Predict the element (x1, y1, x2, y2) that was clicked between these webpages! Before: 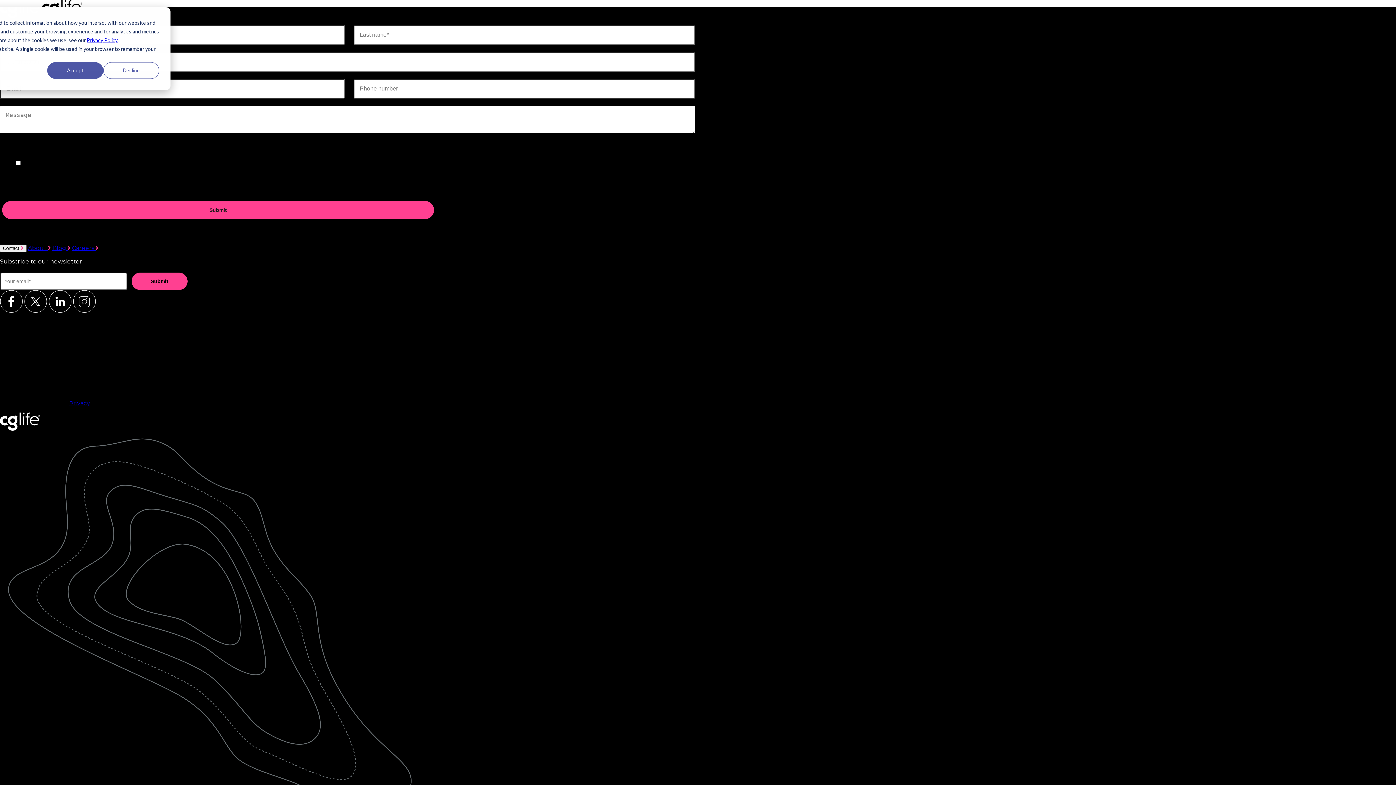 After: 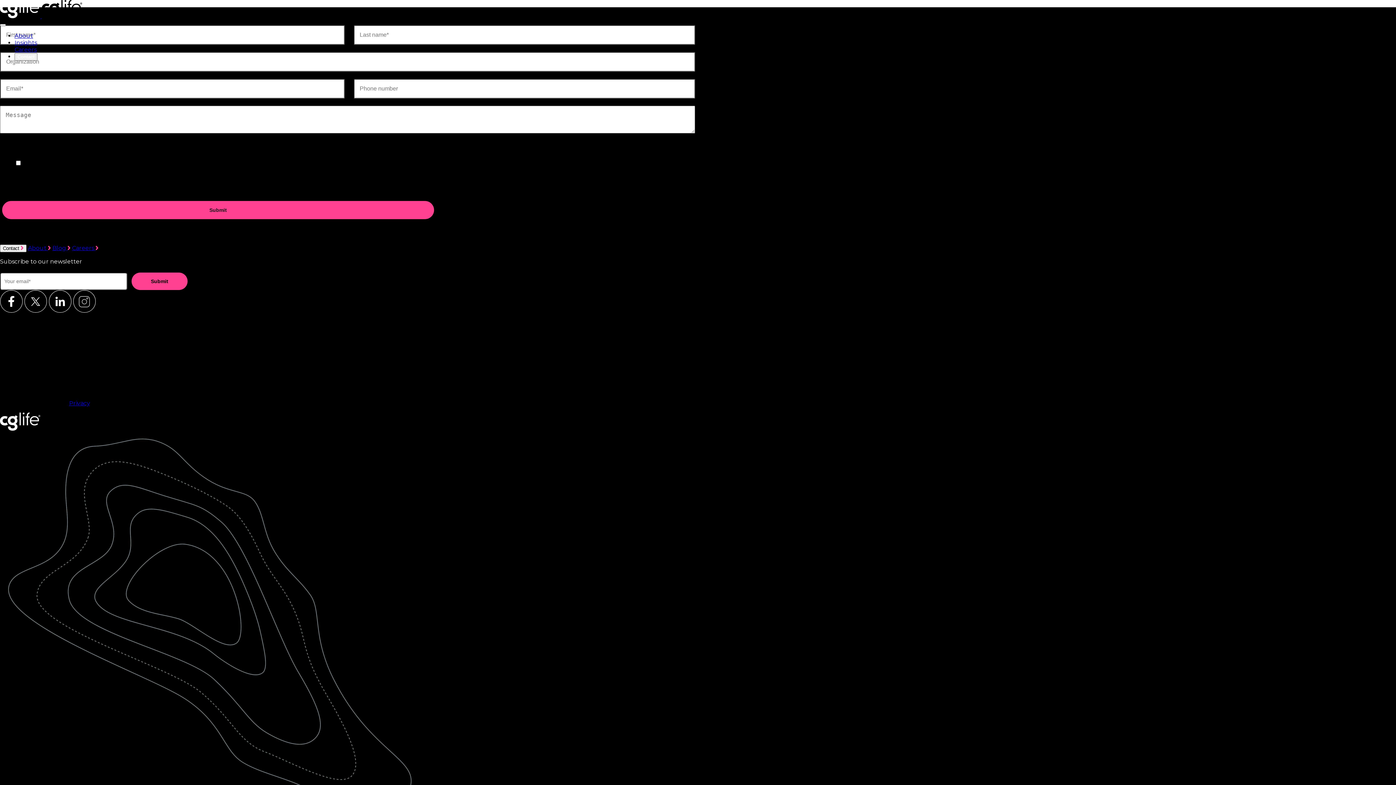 Action: label: Decline bbox: (103, 62, 159, 78)